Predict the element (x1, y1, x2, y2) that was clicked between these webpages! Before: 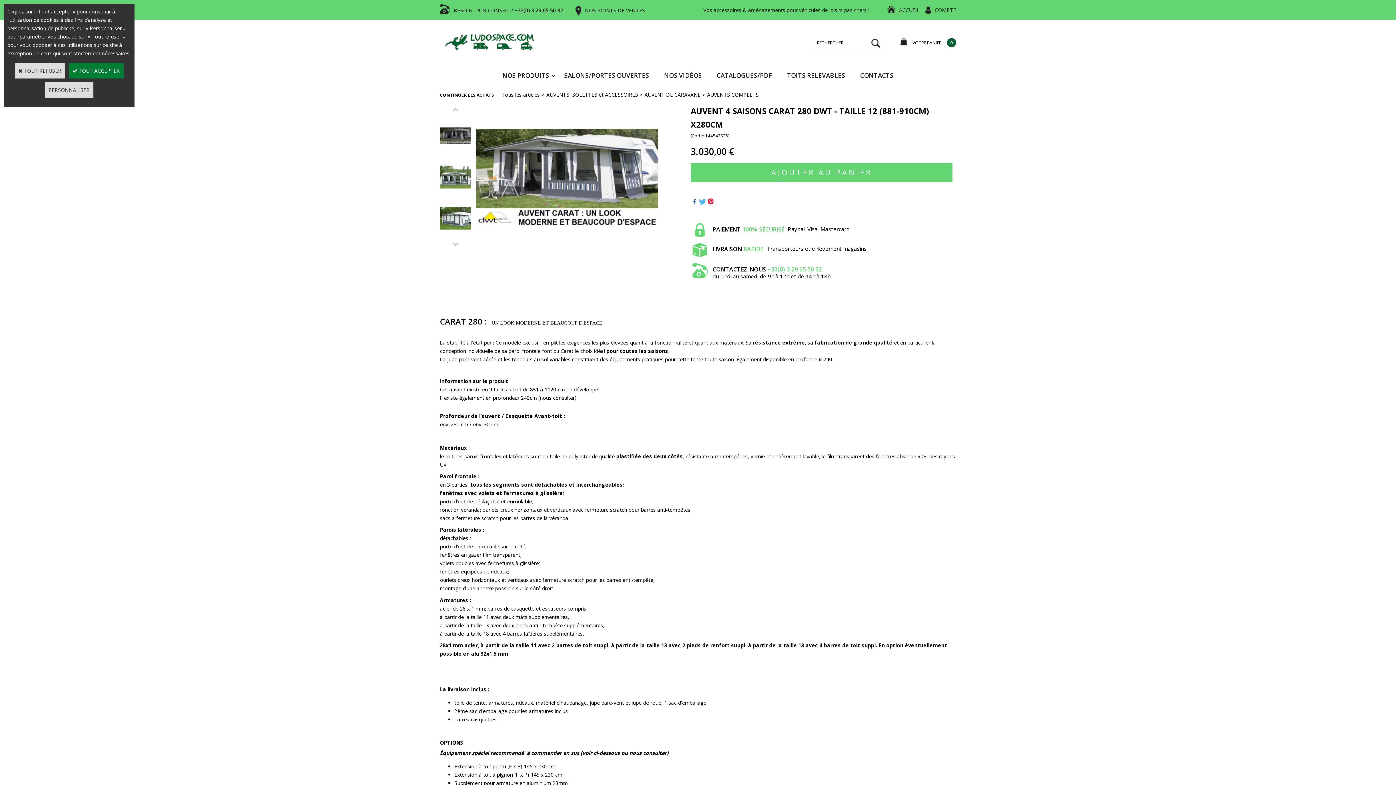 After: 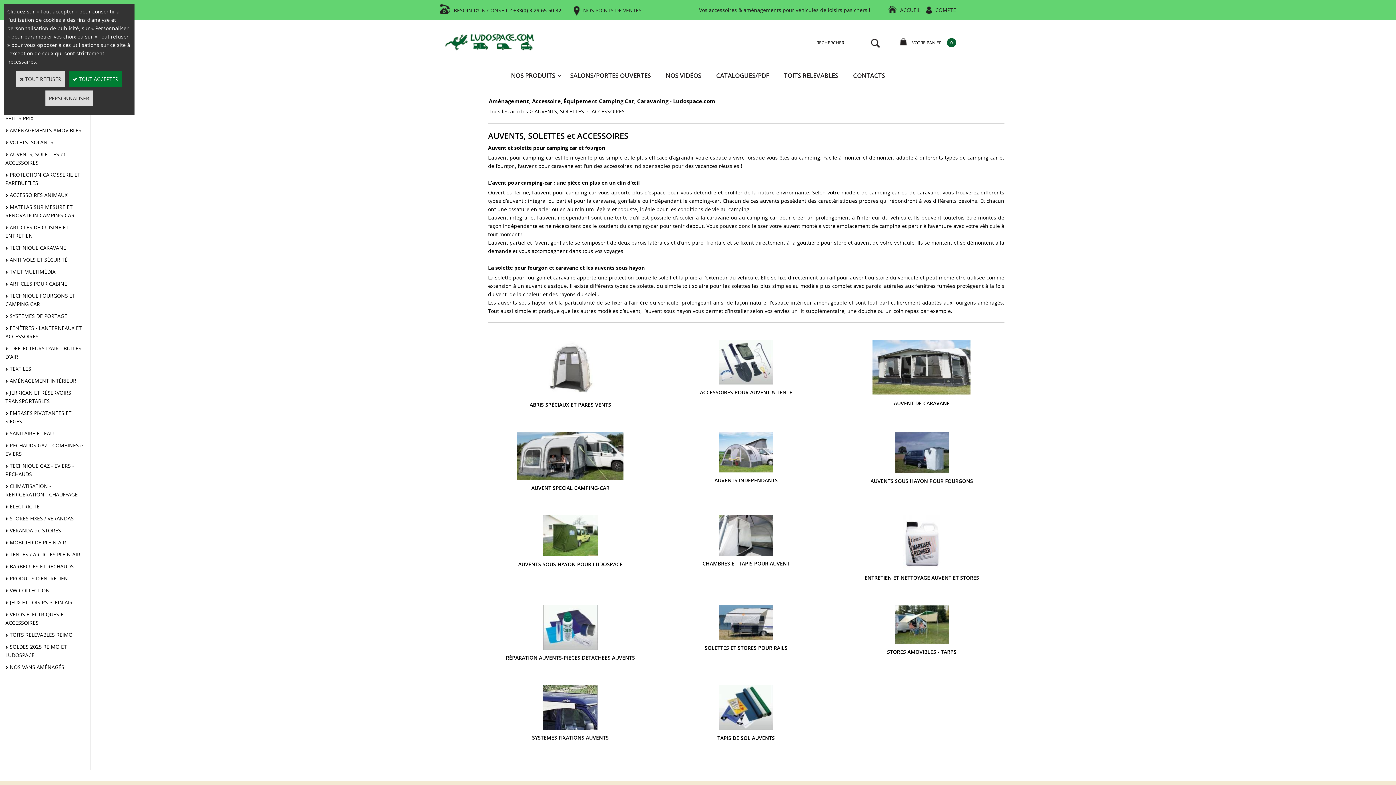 Action: bbox: (546, 91, 638, 98) label: AUVENTS, SOLETTES et ACCESSOIRES